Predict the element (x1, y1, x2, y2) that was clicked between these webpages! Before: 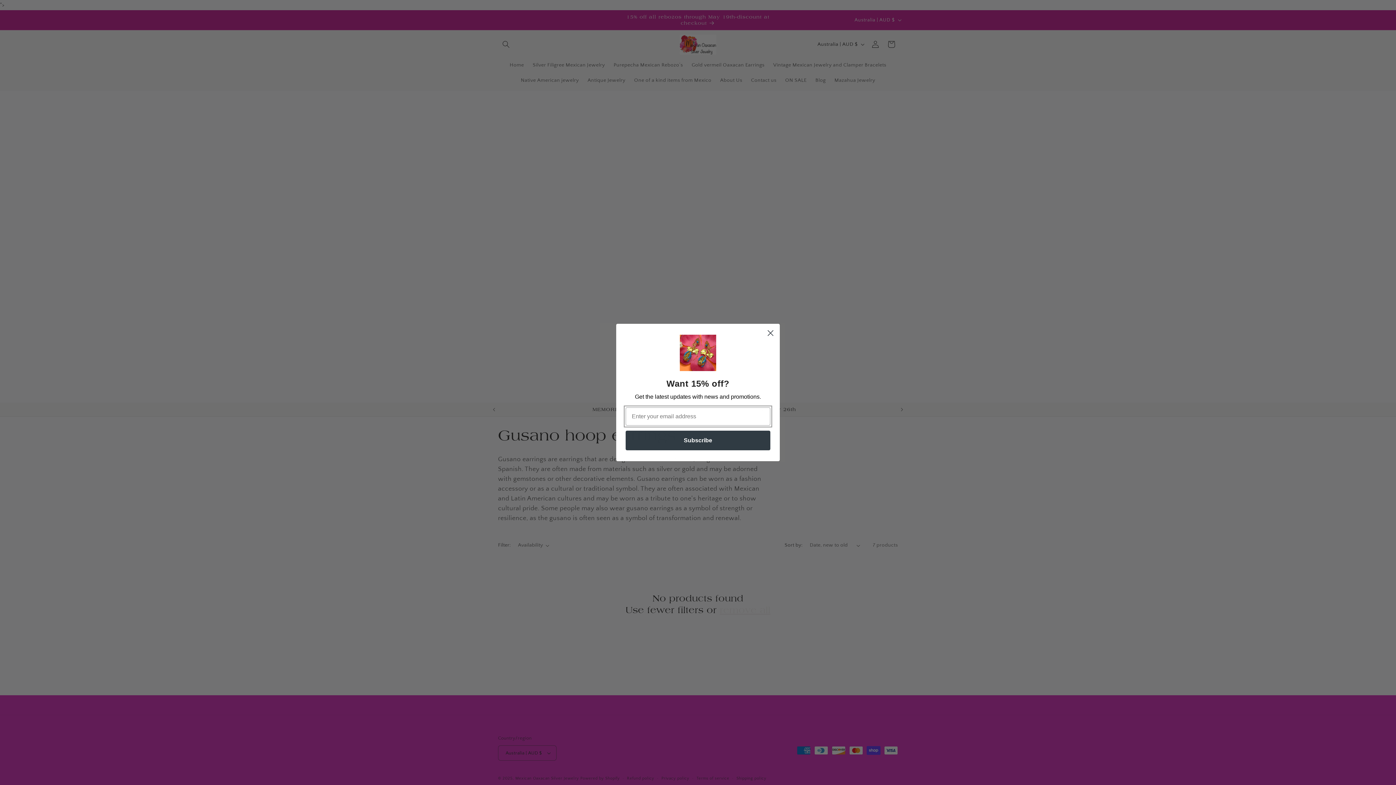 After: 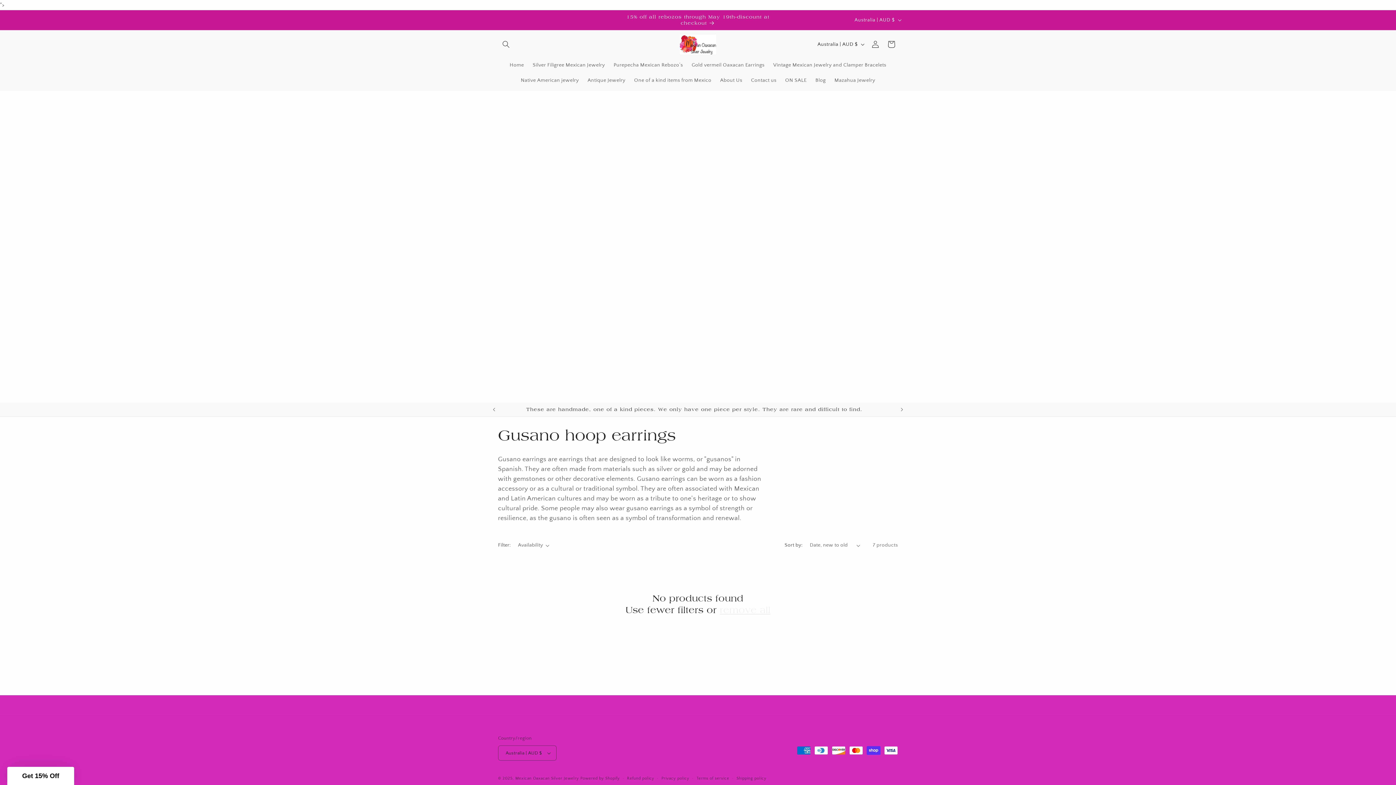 Action: bbox: (764, 326, 777, 339) label: Close dialog